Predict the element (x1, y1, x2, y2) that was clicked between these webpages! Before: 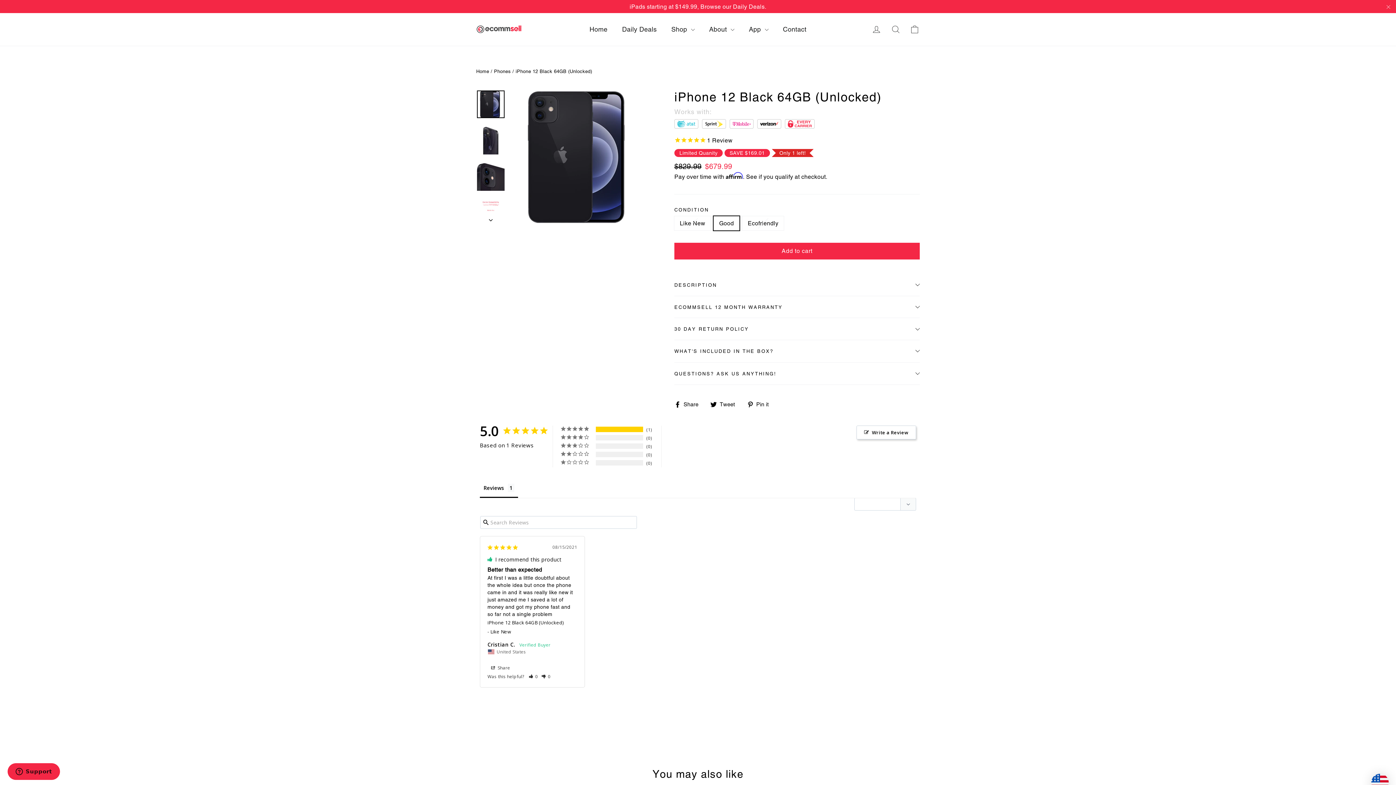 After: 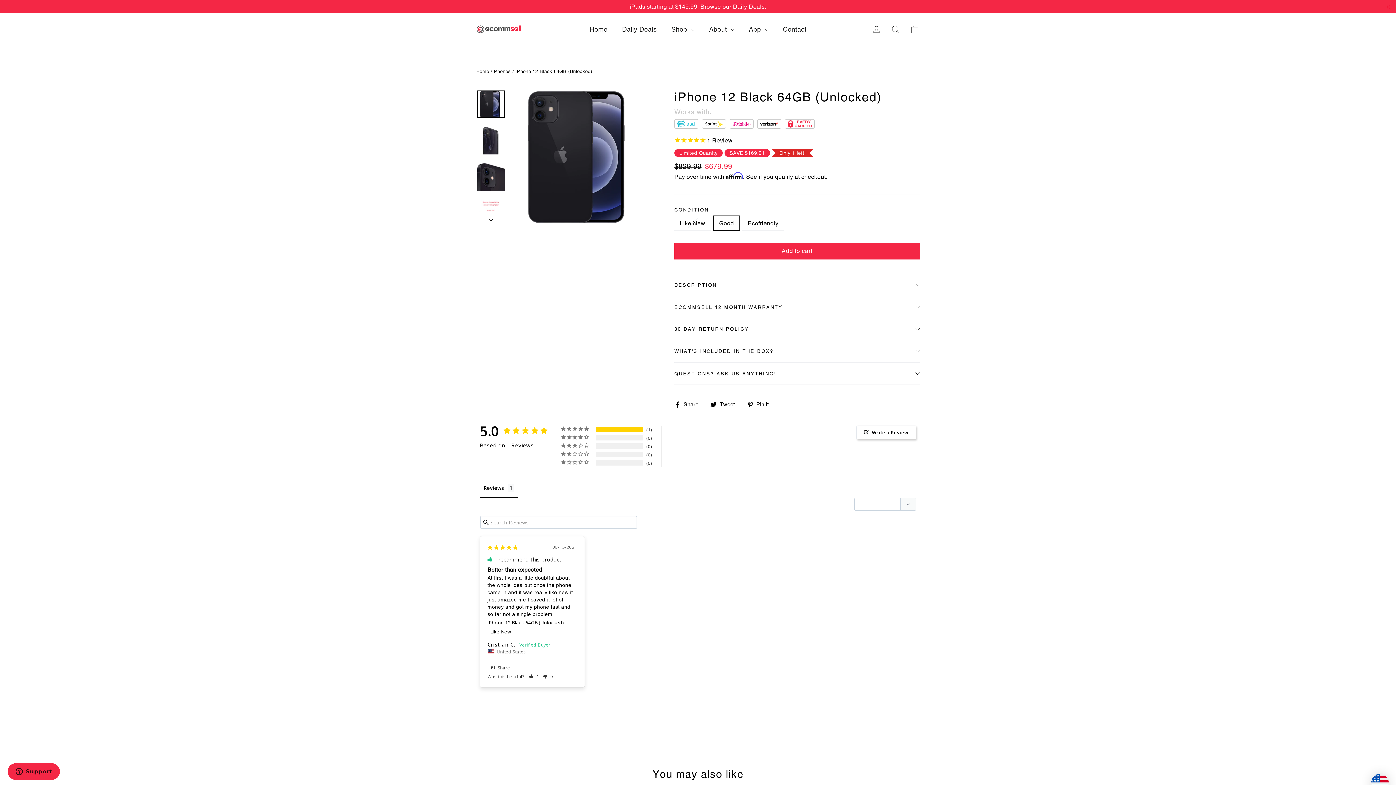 Action: bbox: (528, 673, 537, 680) label: Rate review as helpful